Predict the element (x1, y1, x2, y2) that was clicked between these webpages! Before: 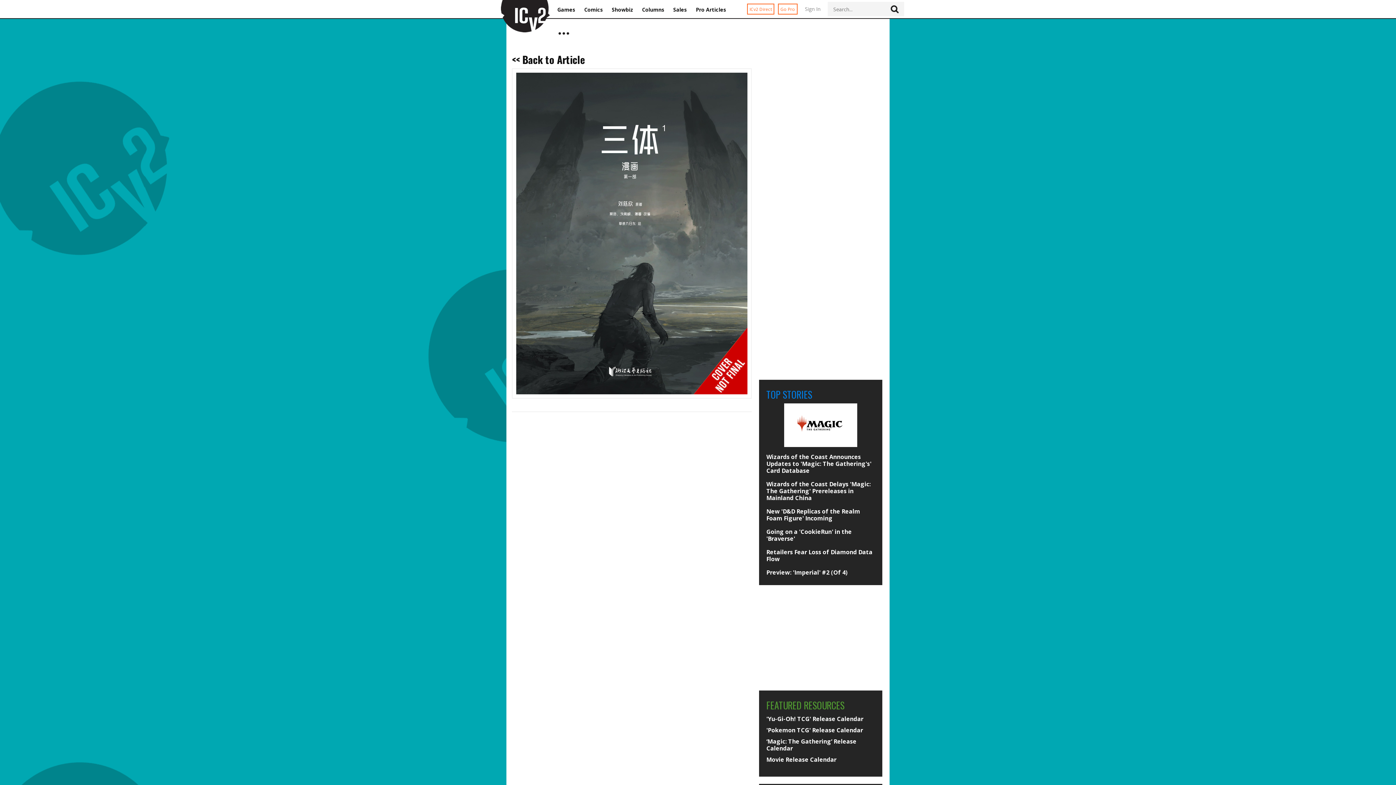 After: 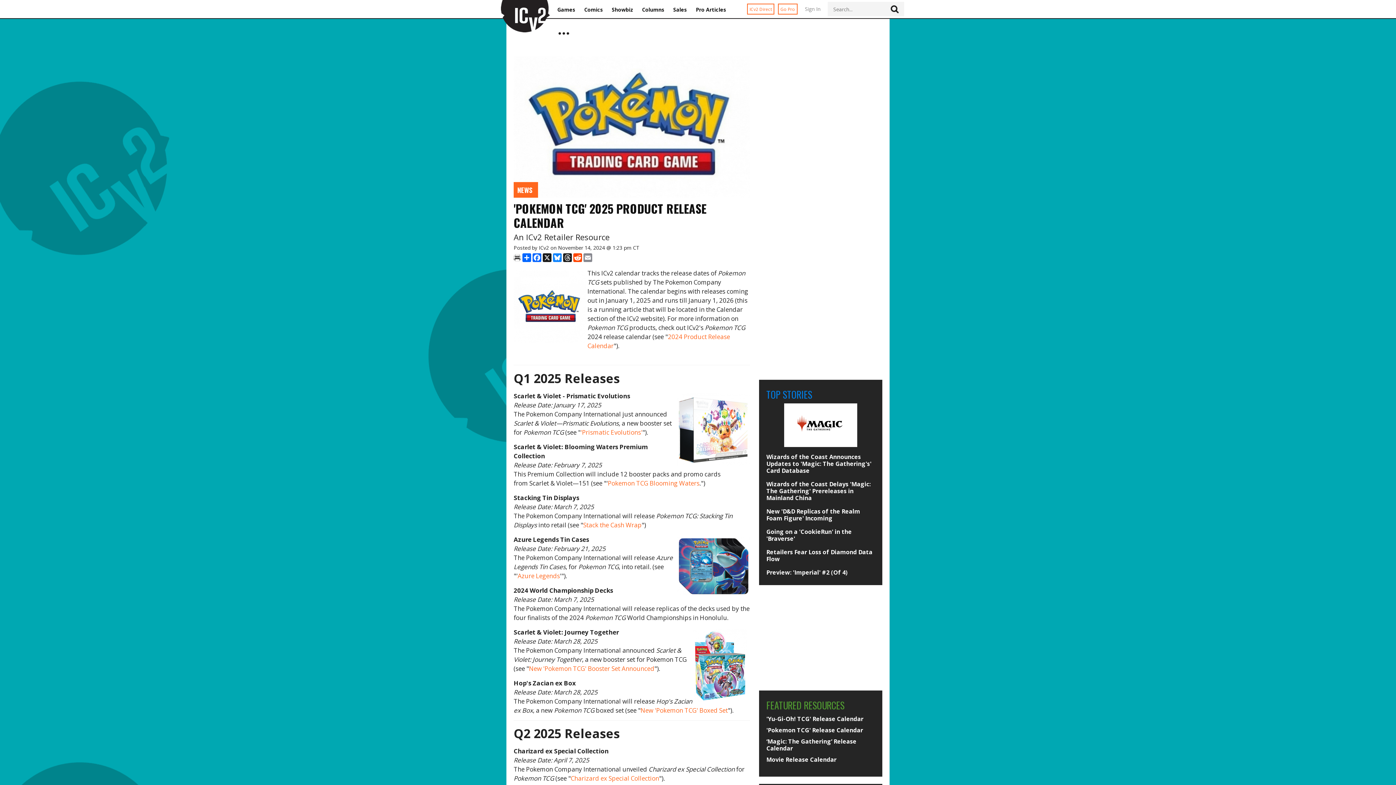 Action: label: 'Pokemon TCG' Release Calendar bbox: (766, 727, 875, 734)